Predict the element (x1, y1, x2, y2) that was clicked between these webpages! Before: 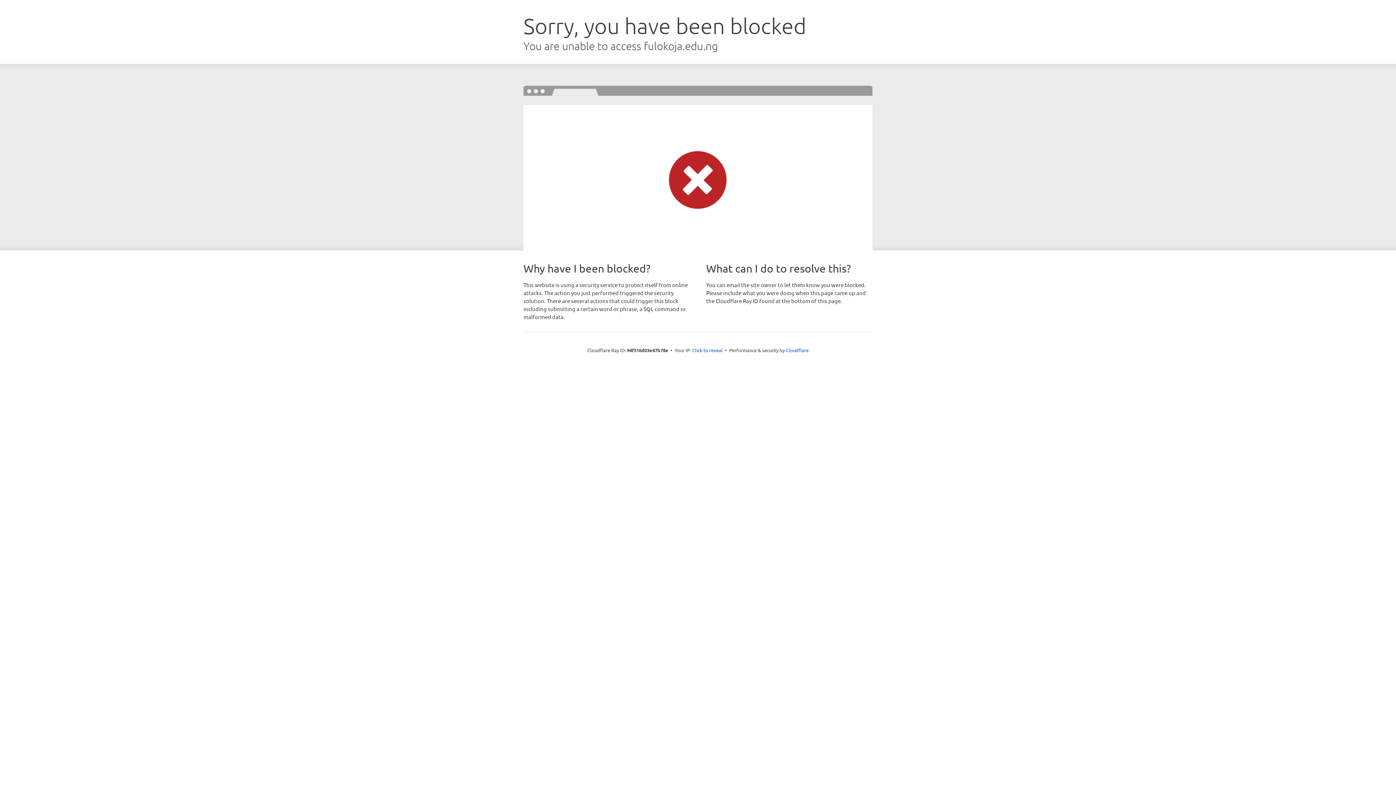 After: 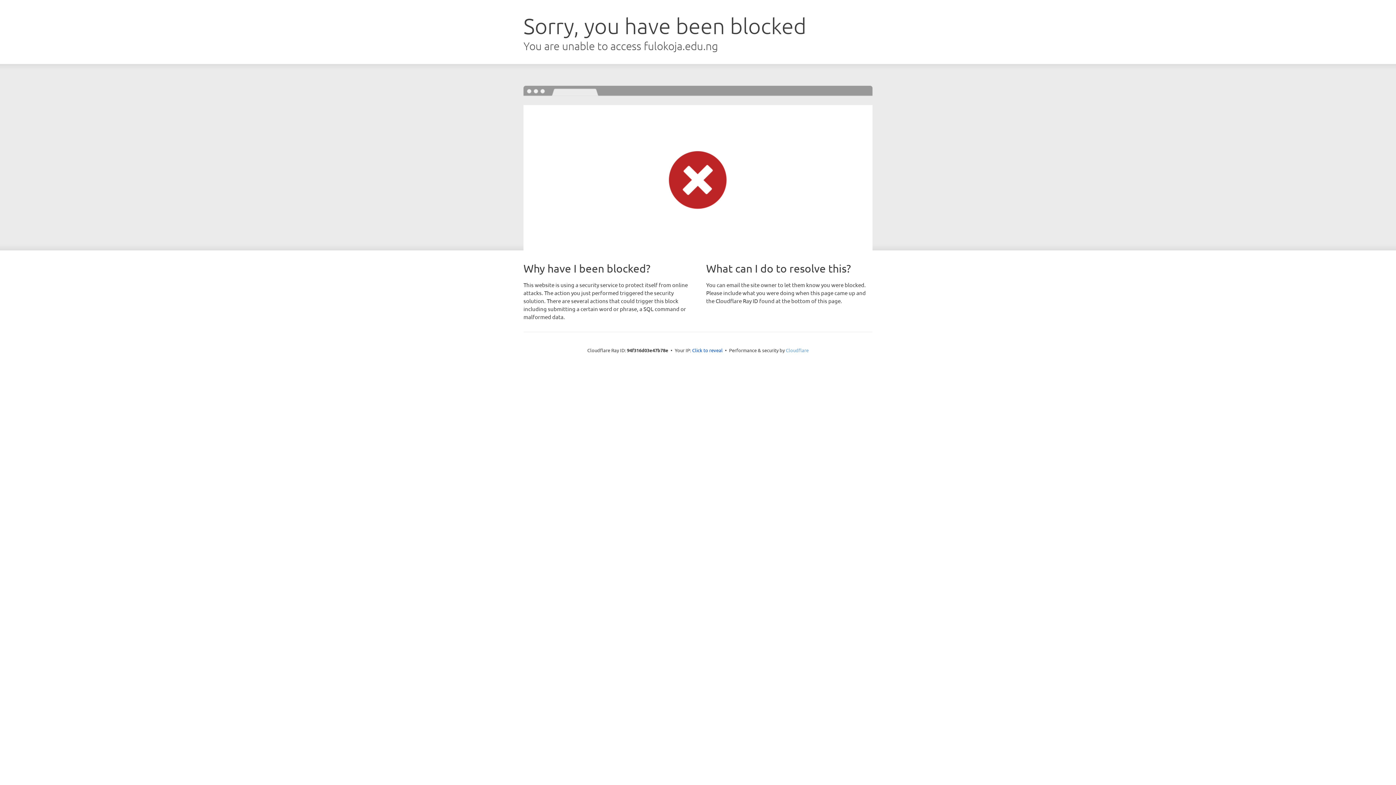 Action: label: Cloudflare bbox: (786, 347, 808, 353)